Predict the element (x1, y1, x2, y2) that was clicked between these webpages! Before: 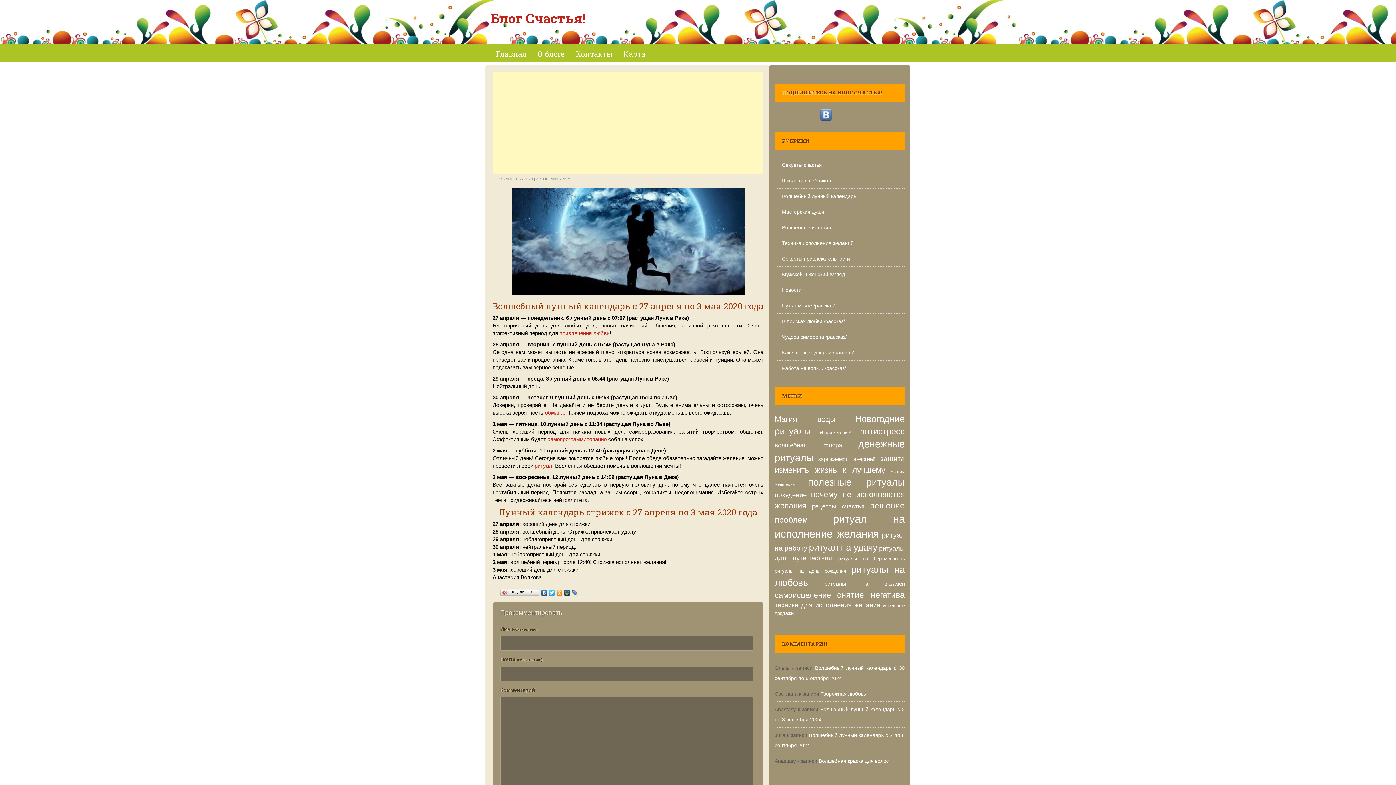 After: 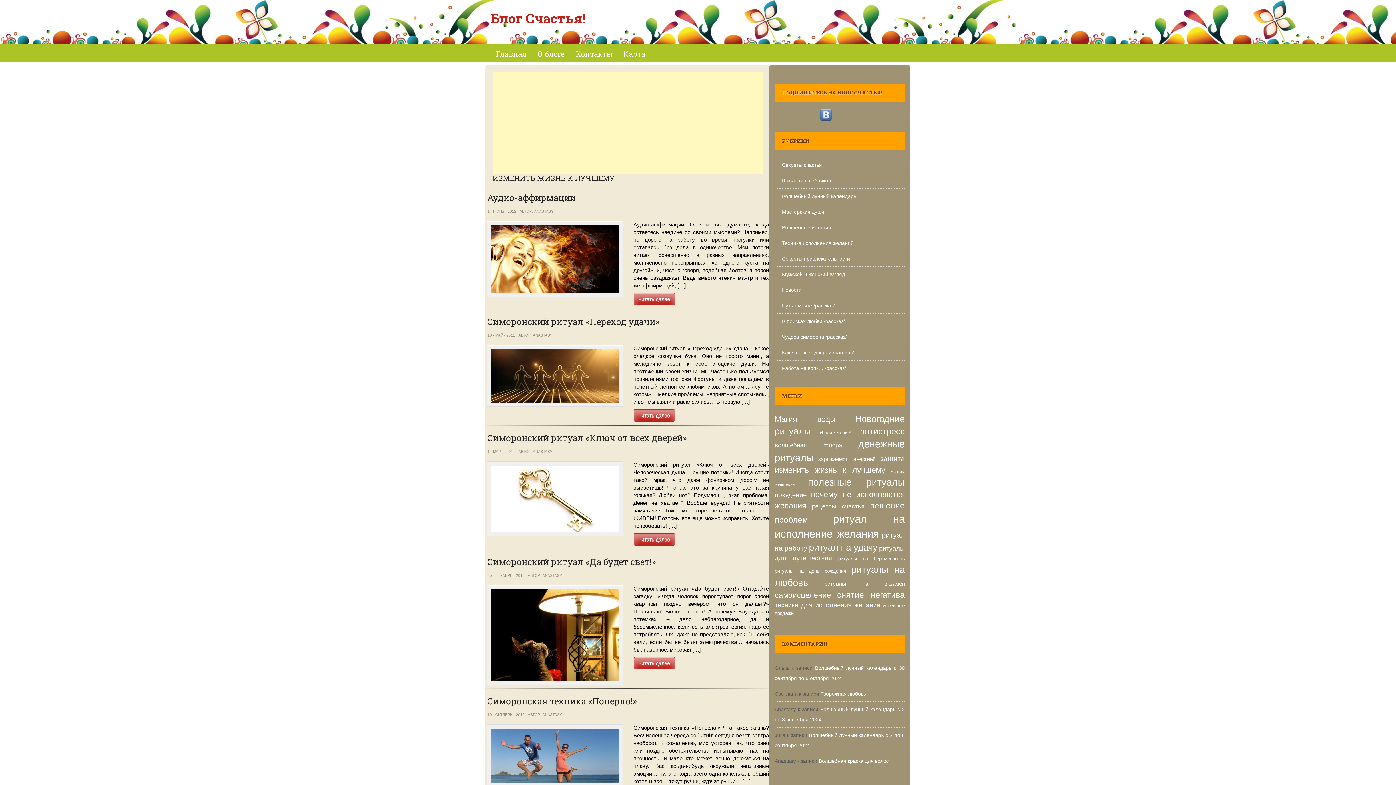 Action: bbox: (774, 465, 885, 474) label: изменить жизнь к лучшему (10 элементов)